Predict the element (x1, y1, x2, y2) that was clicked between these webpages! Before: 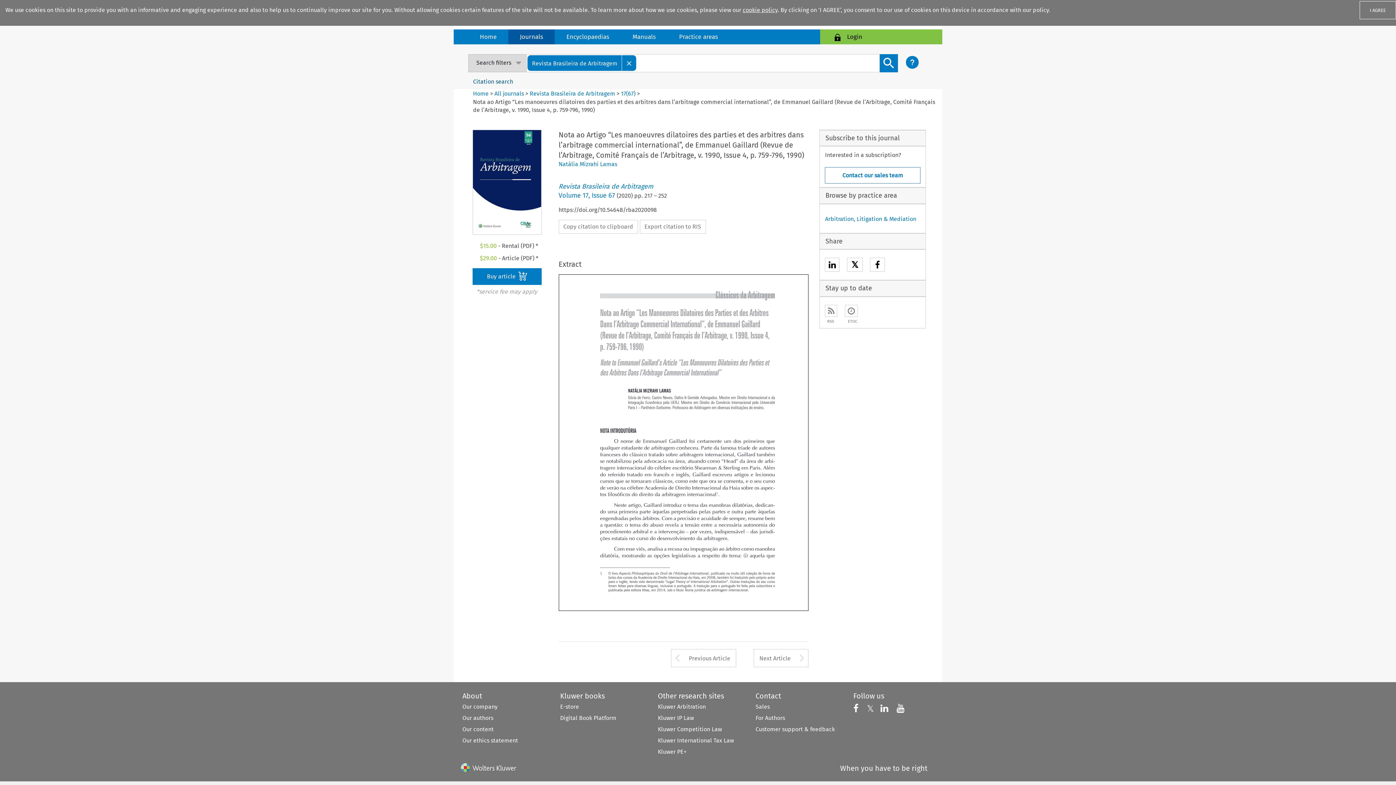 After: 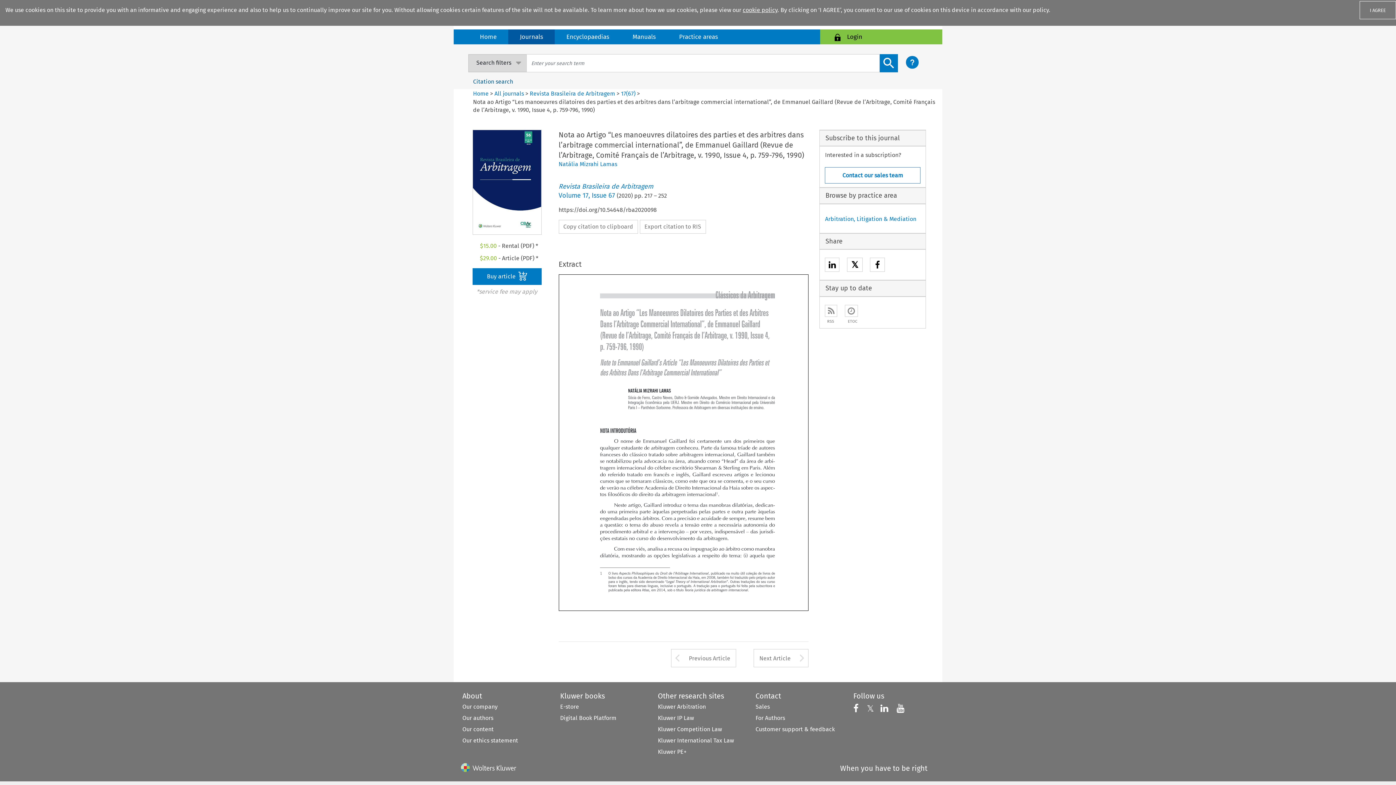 Action: bbox: (622, 55, 636, 71) label: Close